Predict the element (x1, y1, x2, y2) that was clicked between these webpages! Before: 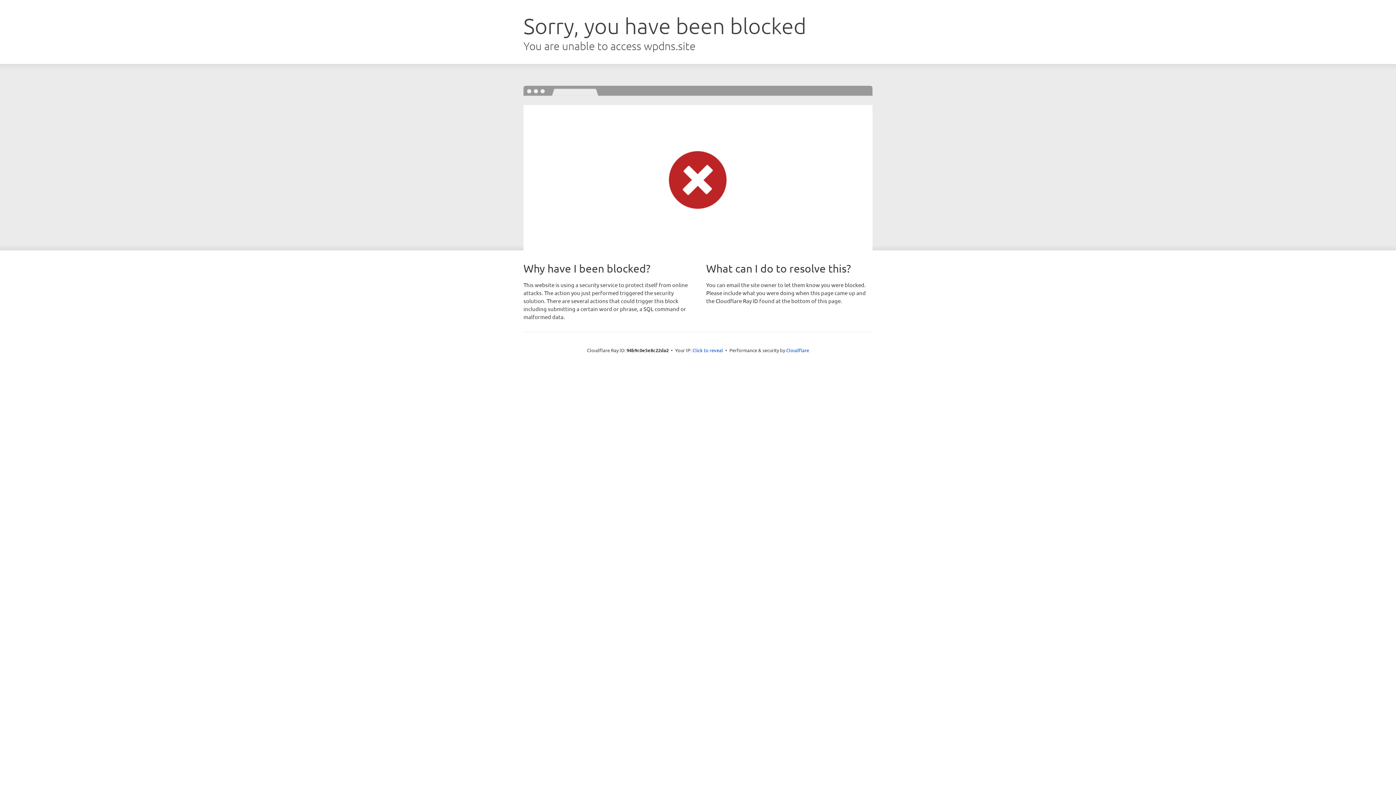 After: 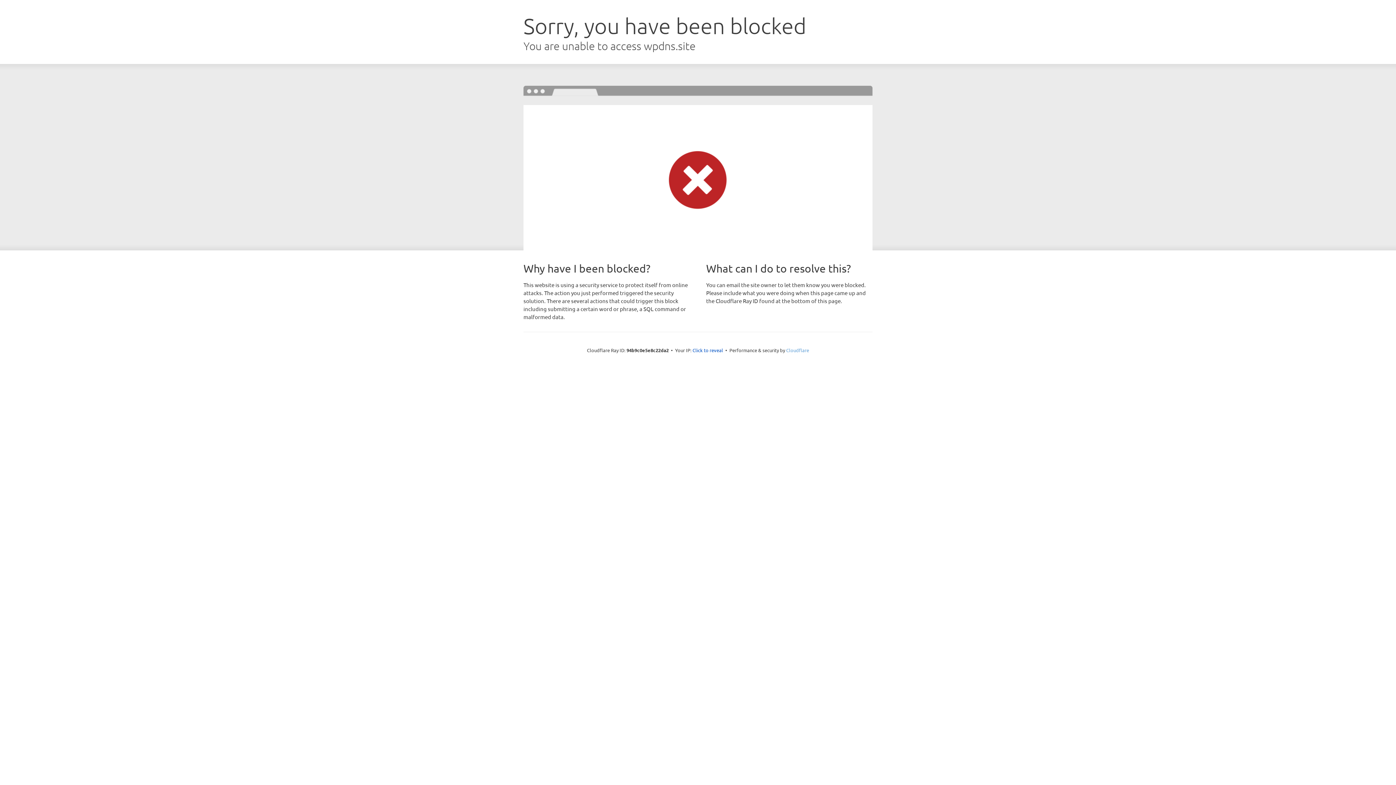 Action: label: Cloudflare bbox: (786, 347, 809, 353)